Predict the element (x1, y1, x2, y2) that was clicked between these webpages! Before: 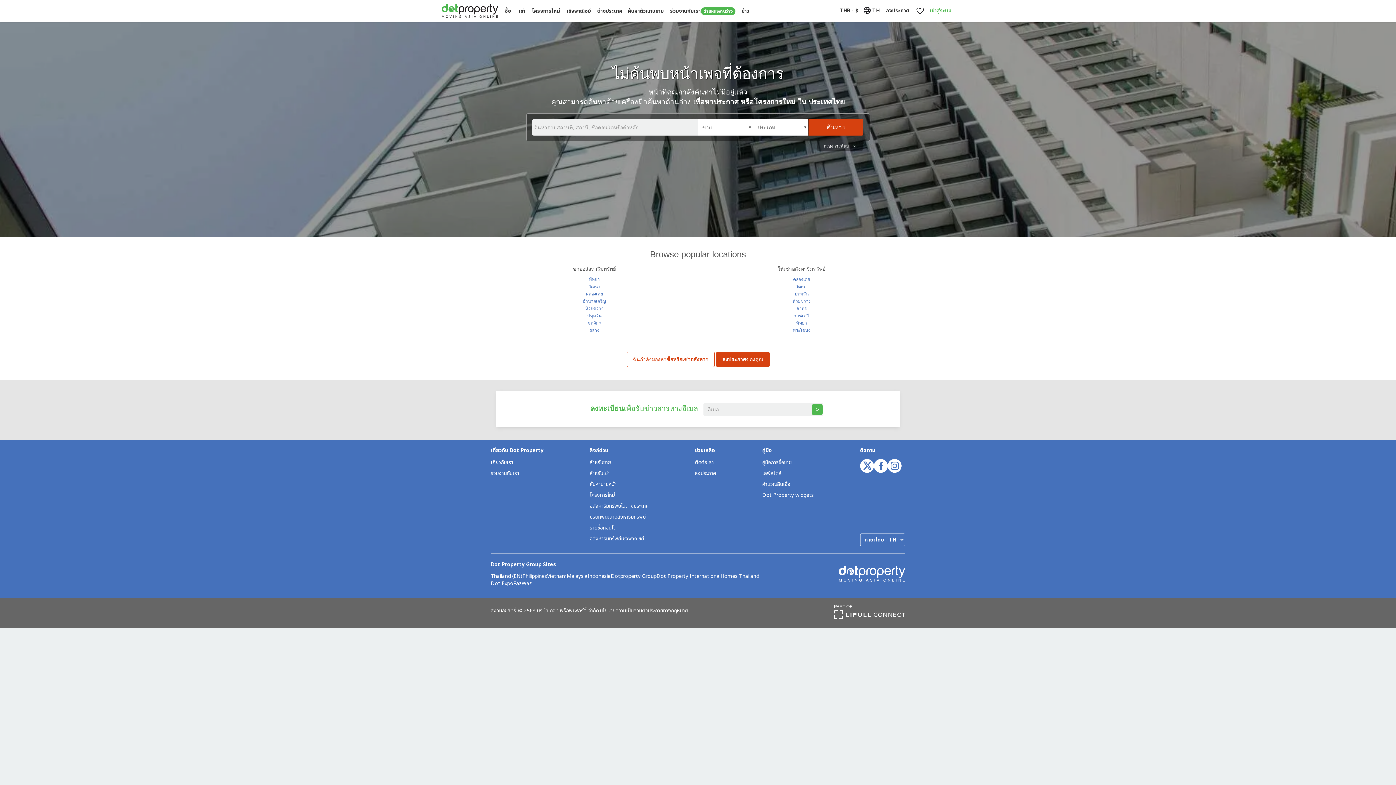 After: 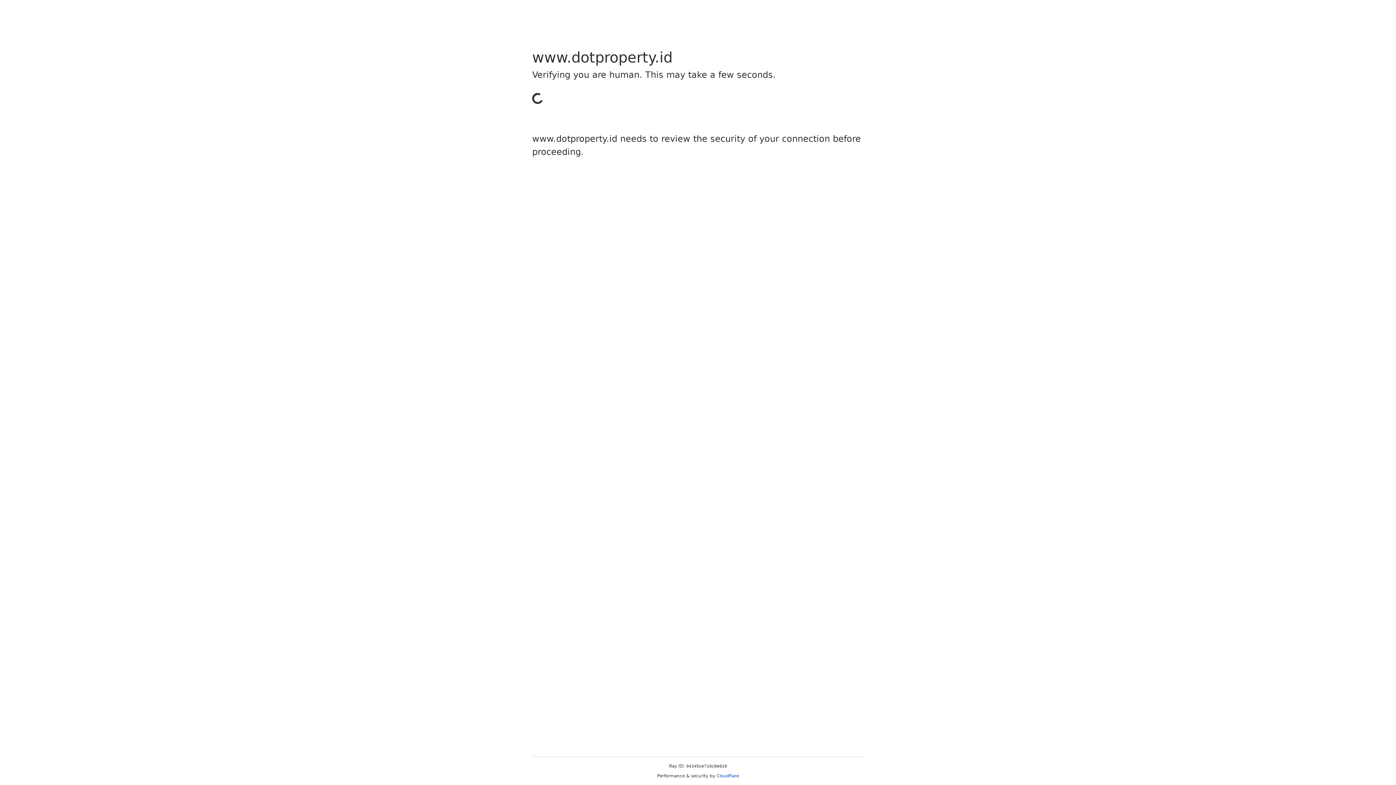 Action: bbox: (587, 573, 610, 580) label: Indonesia